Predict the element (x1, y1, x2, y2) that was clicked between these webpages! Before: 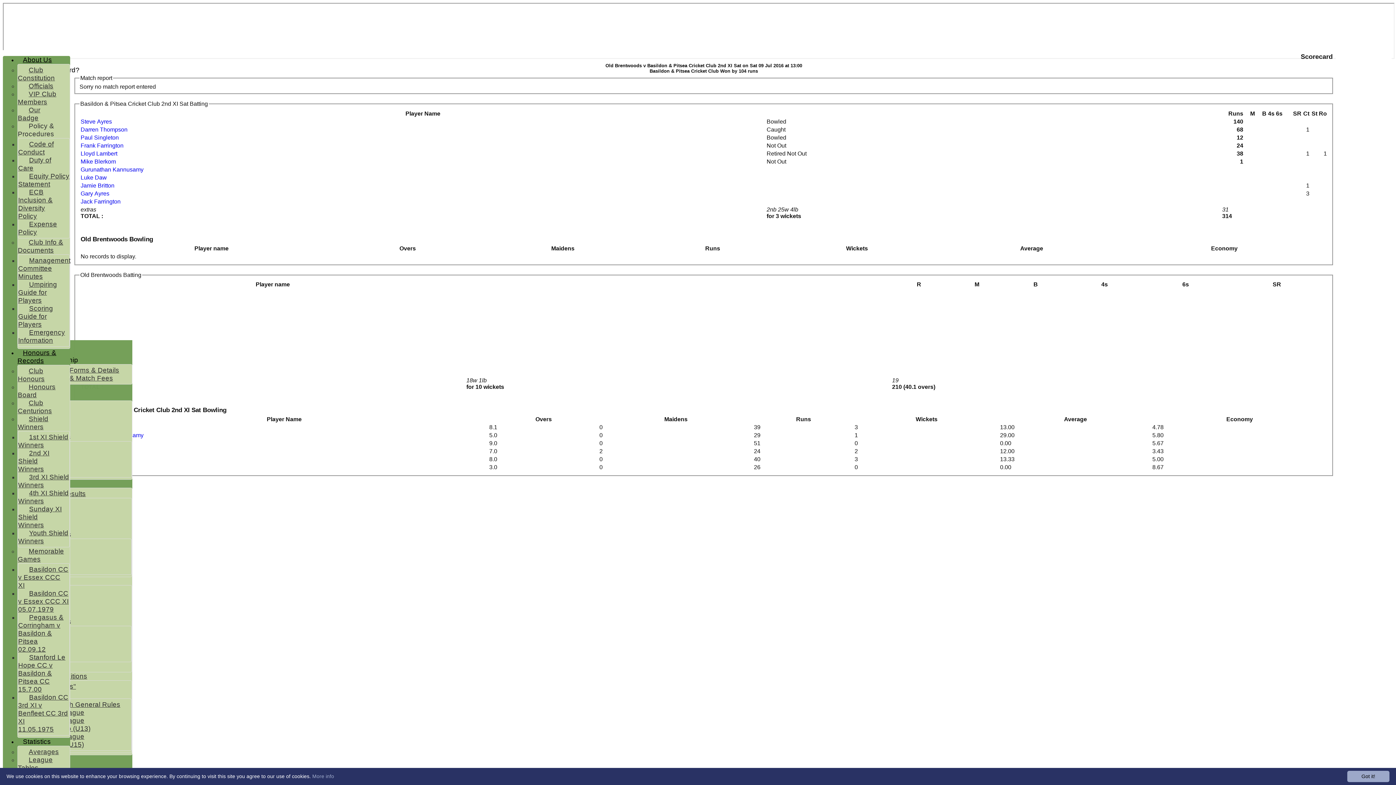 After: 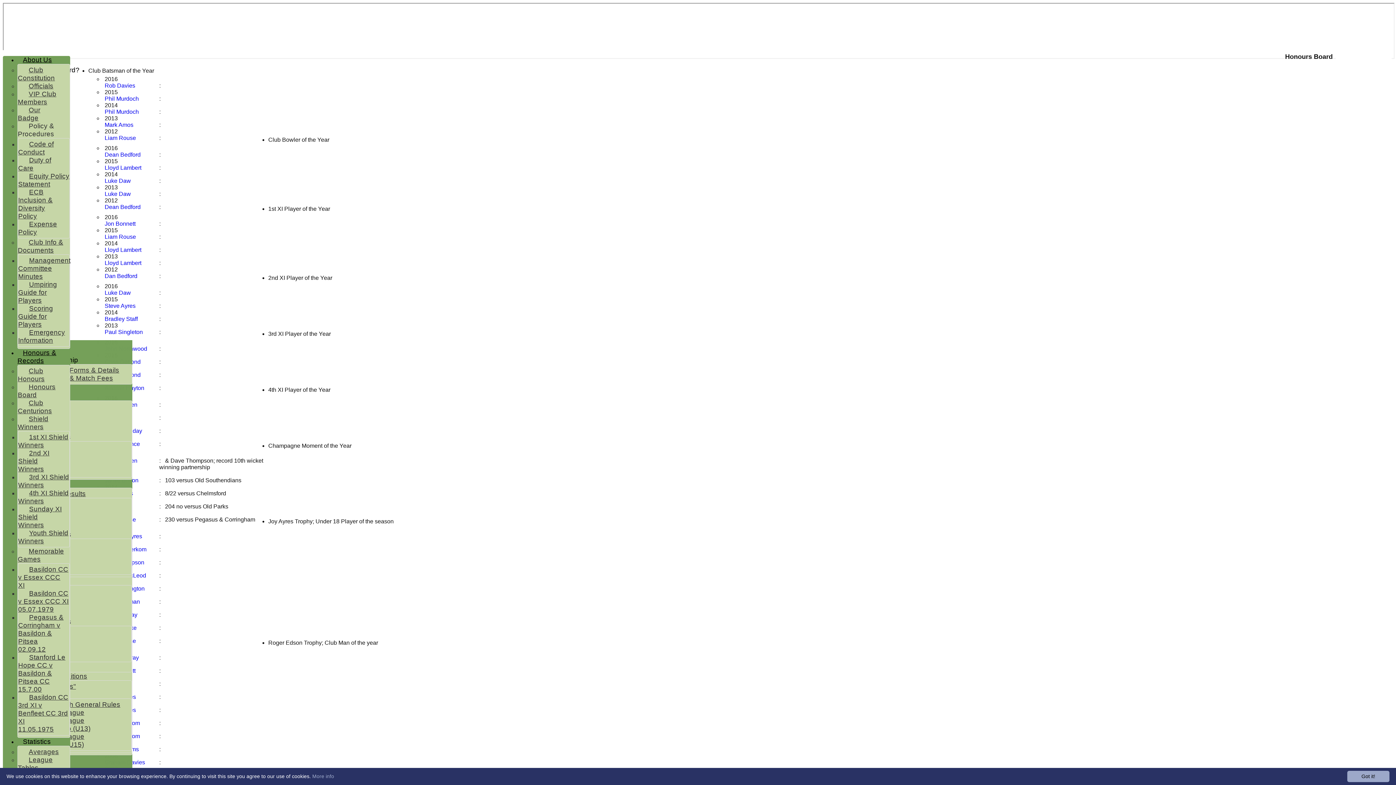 Action: label: Honours Board bbox: (17, 382, 55, 400)